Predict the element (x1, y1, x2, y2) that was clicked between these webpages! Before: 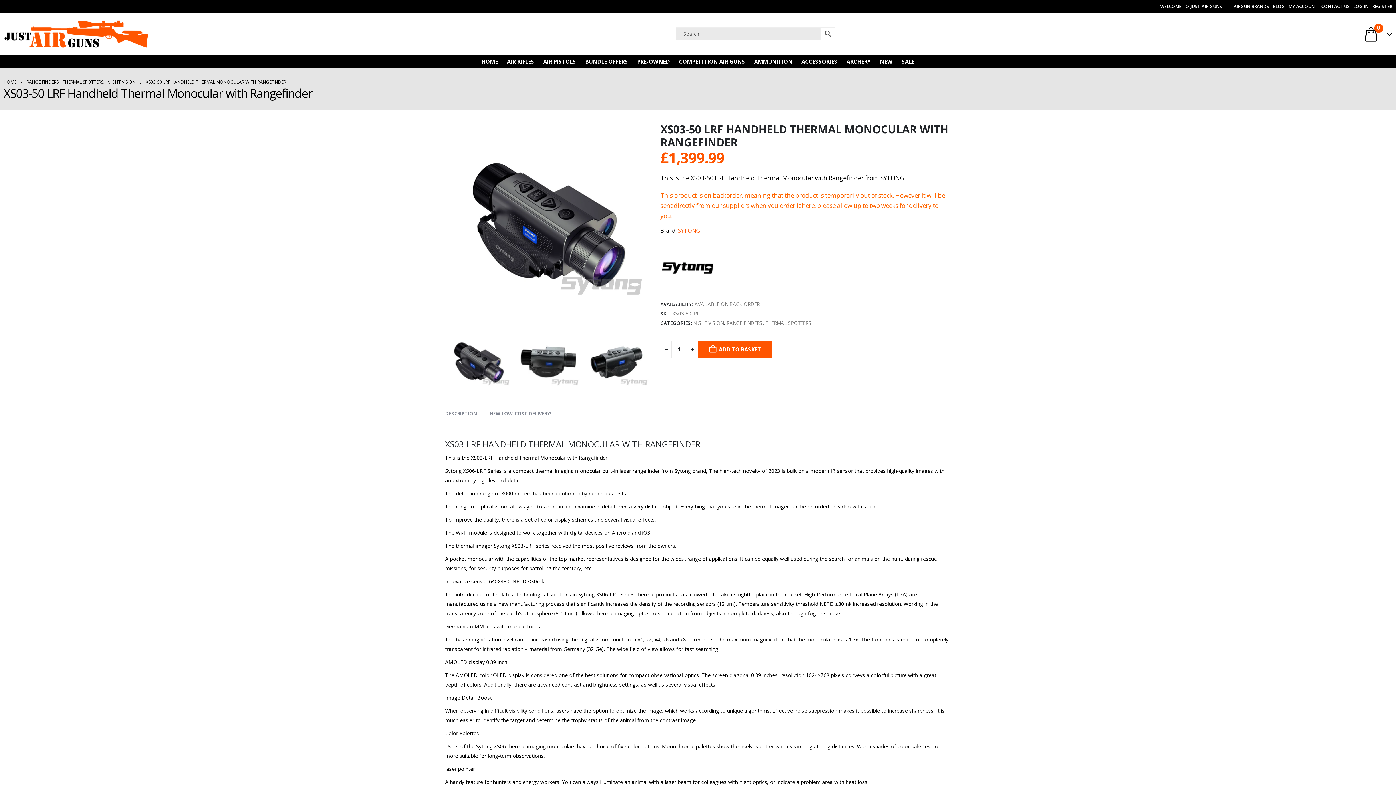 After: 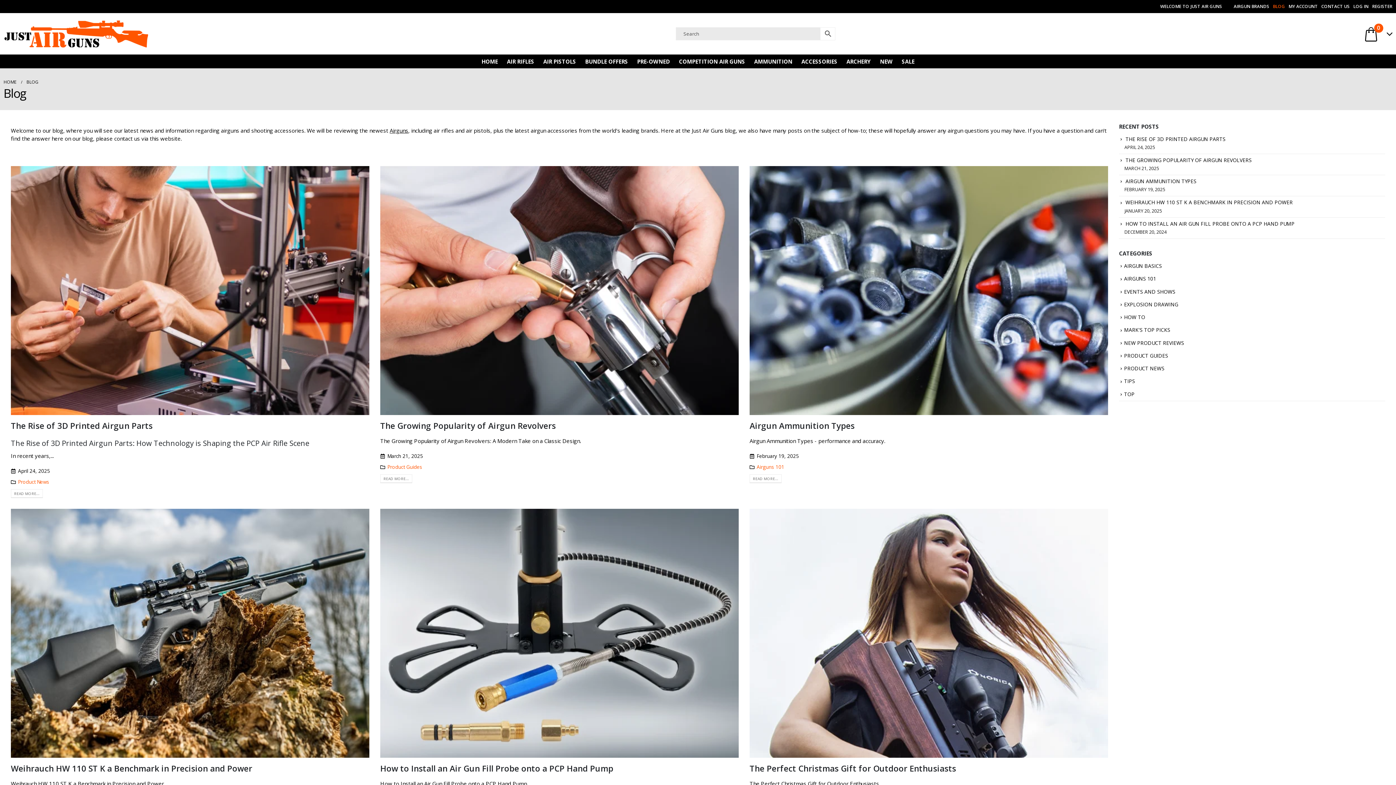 Action: label: BLOG bbox: (1271, 0, 1287, 13)